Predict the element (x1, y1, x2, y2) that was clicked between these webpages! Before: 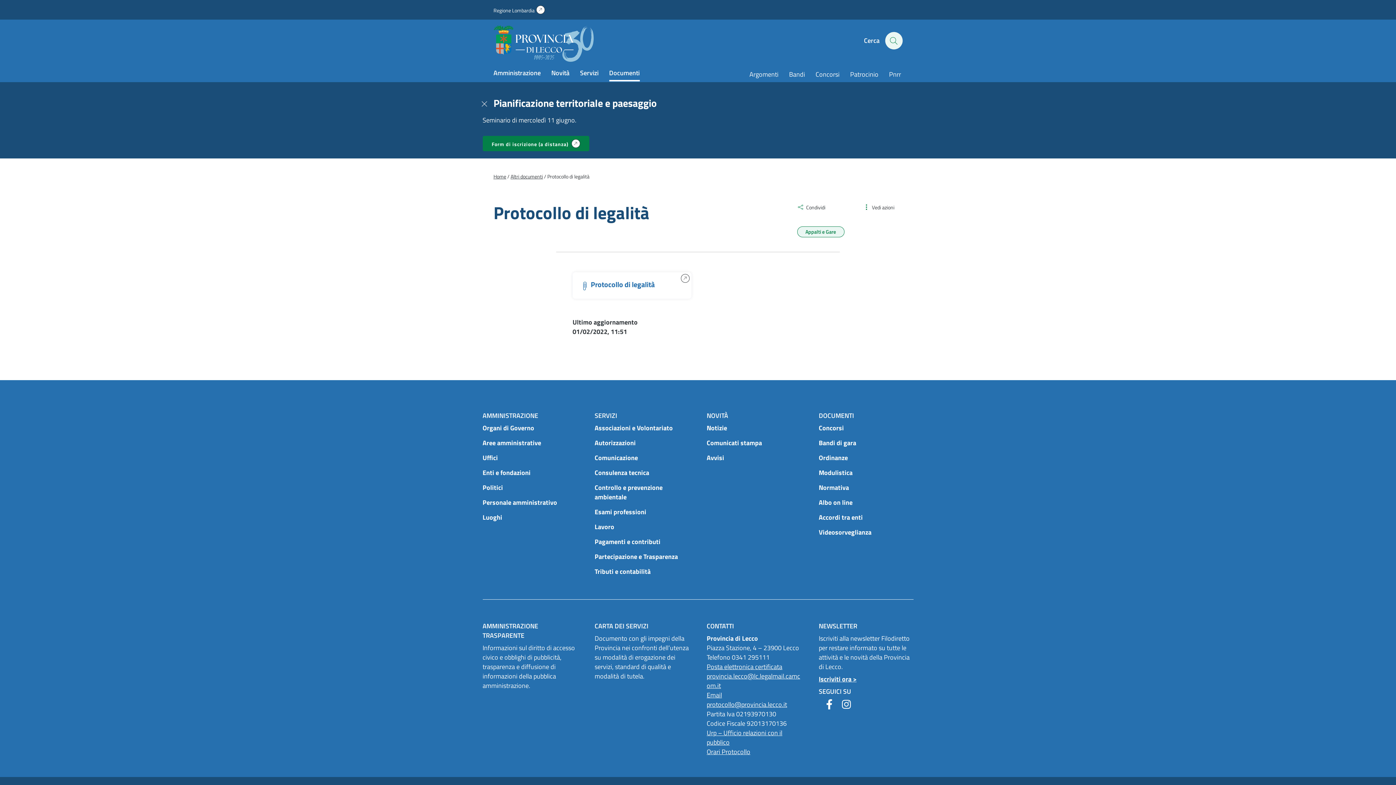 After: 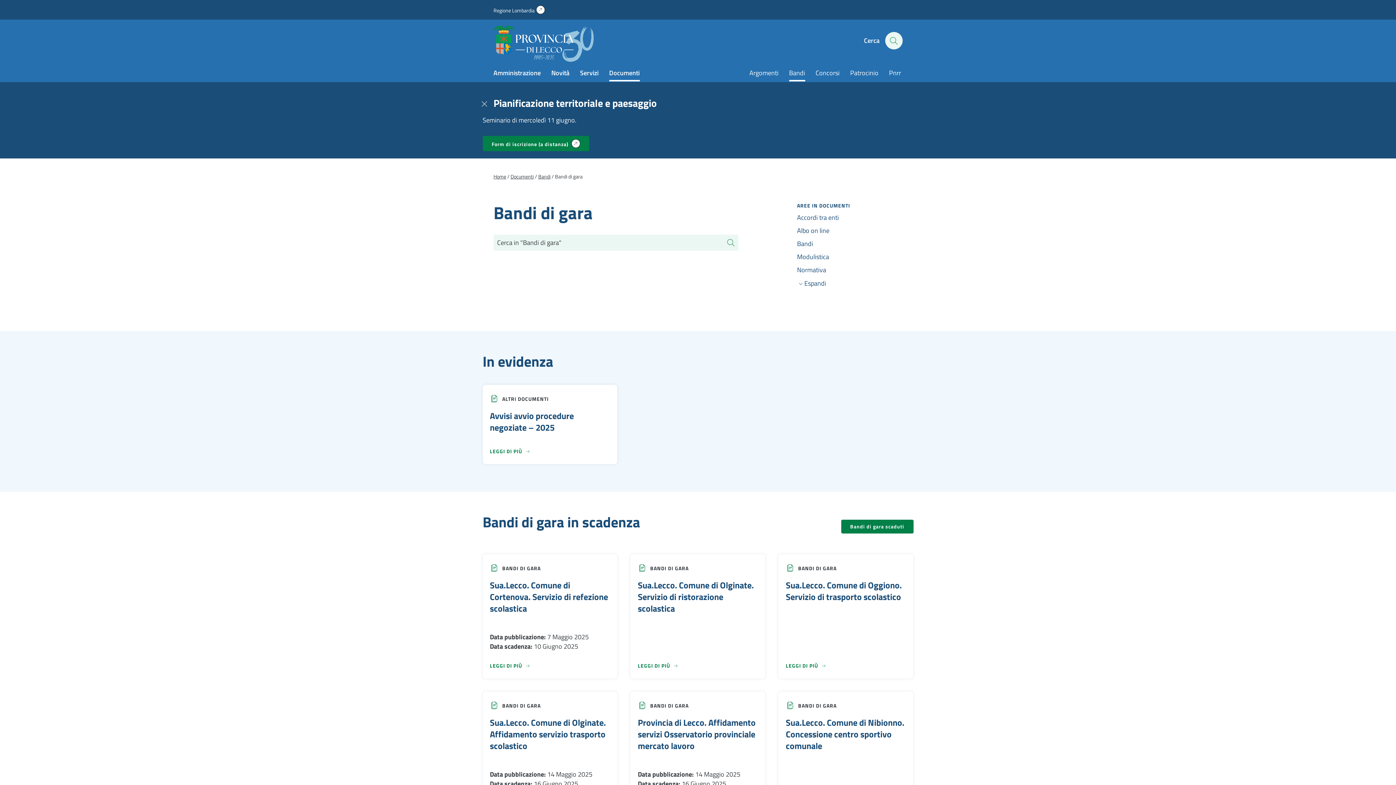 Action: label: Bandi di gara bbox: (819, 438, 856, 448)